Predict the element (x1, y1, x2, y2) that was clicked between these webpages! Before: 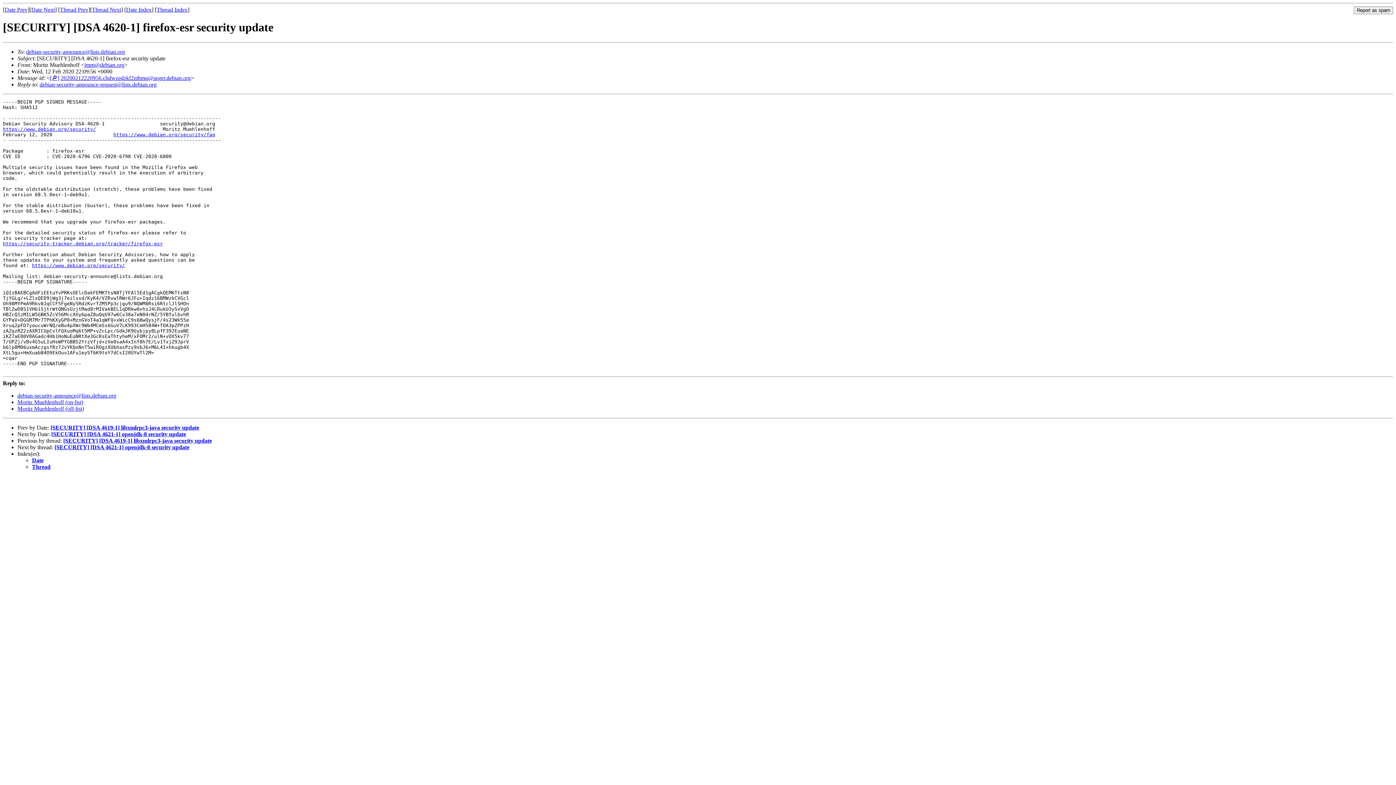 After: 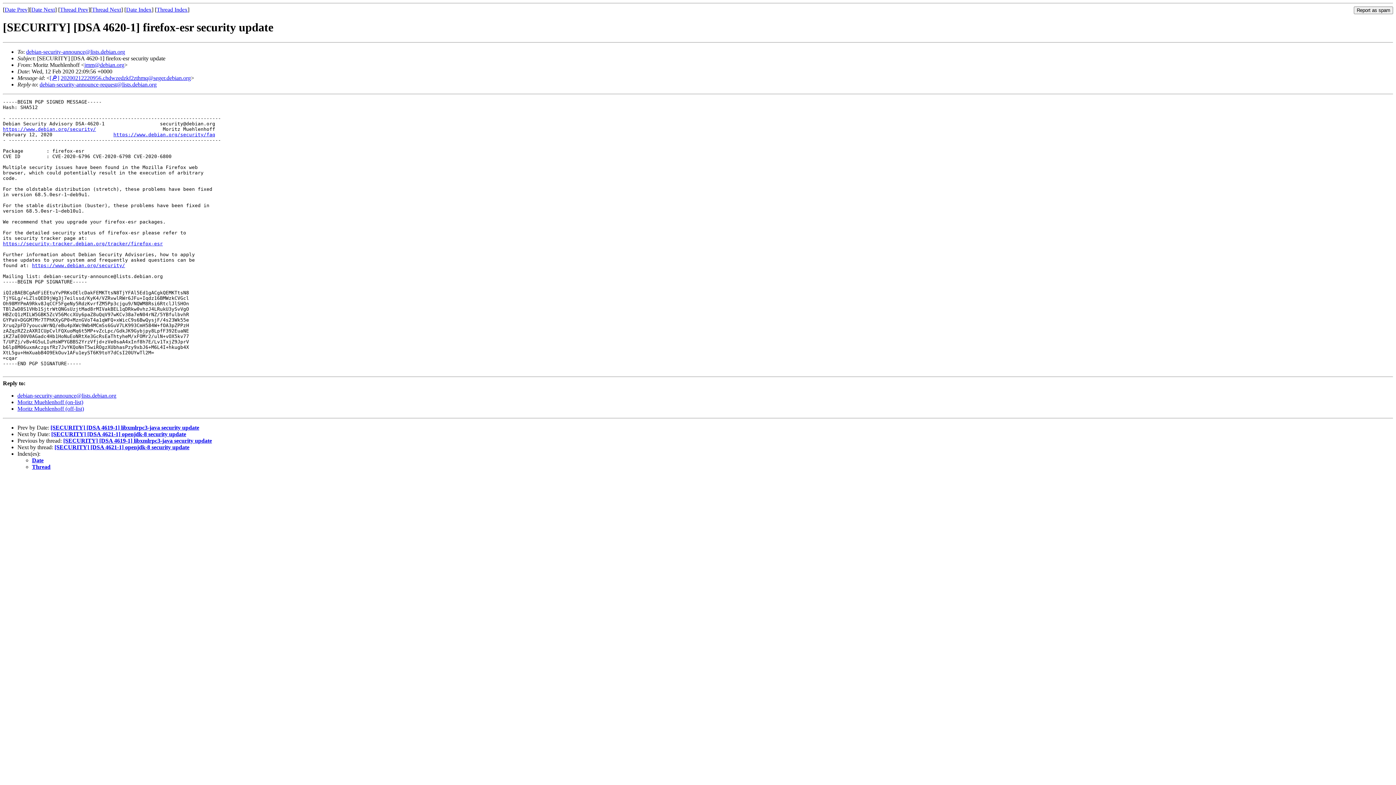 Action: label: 20200212220956.chdwzedzkf2zthmq@seger.debian.org bbox: (60, 74, 190, 81)